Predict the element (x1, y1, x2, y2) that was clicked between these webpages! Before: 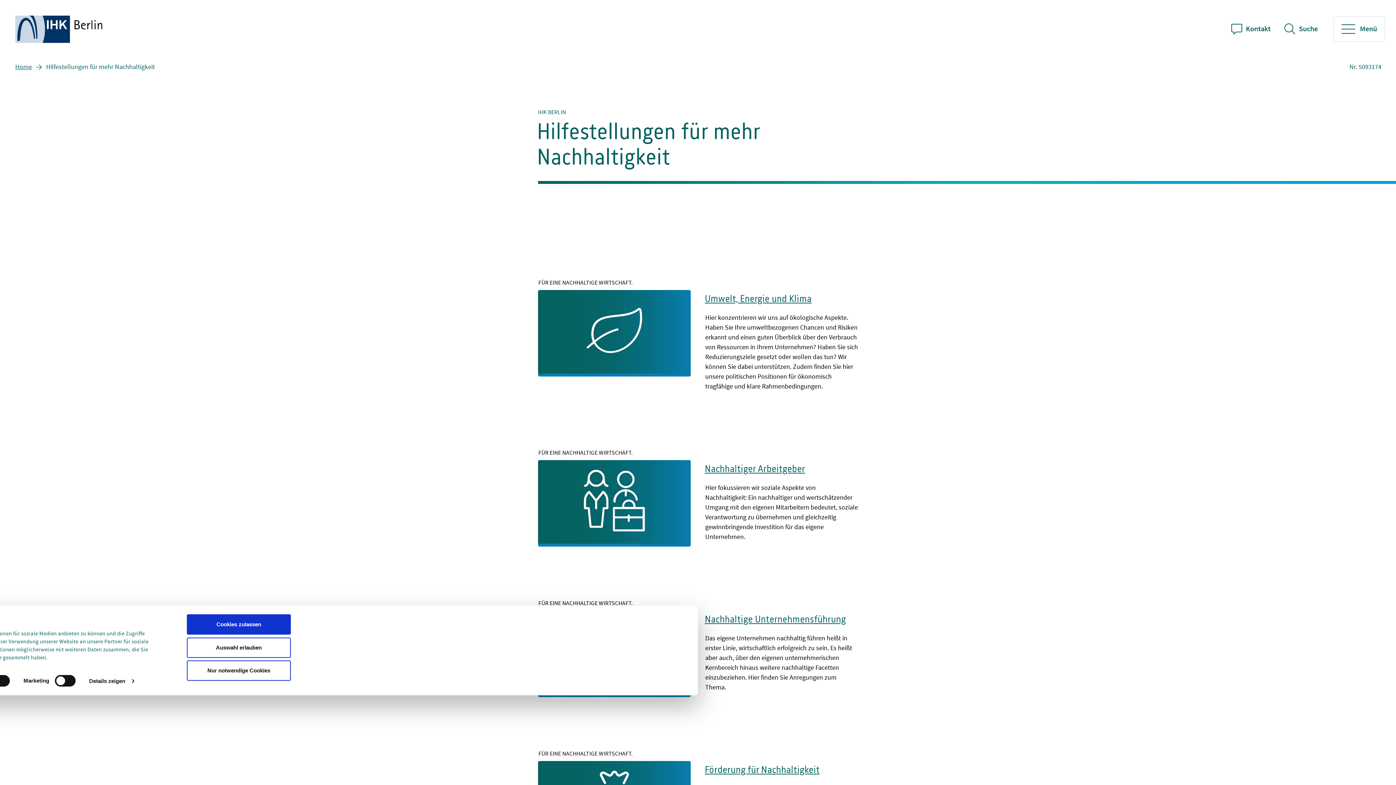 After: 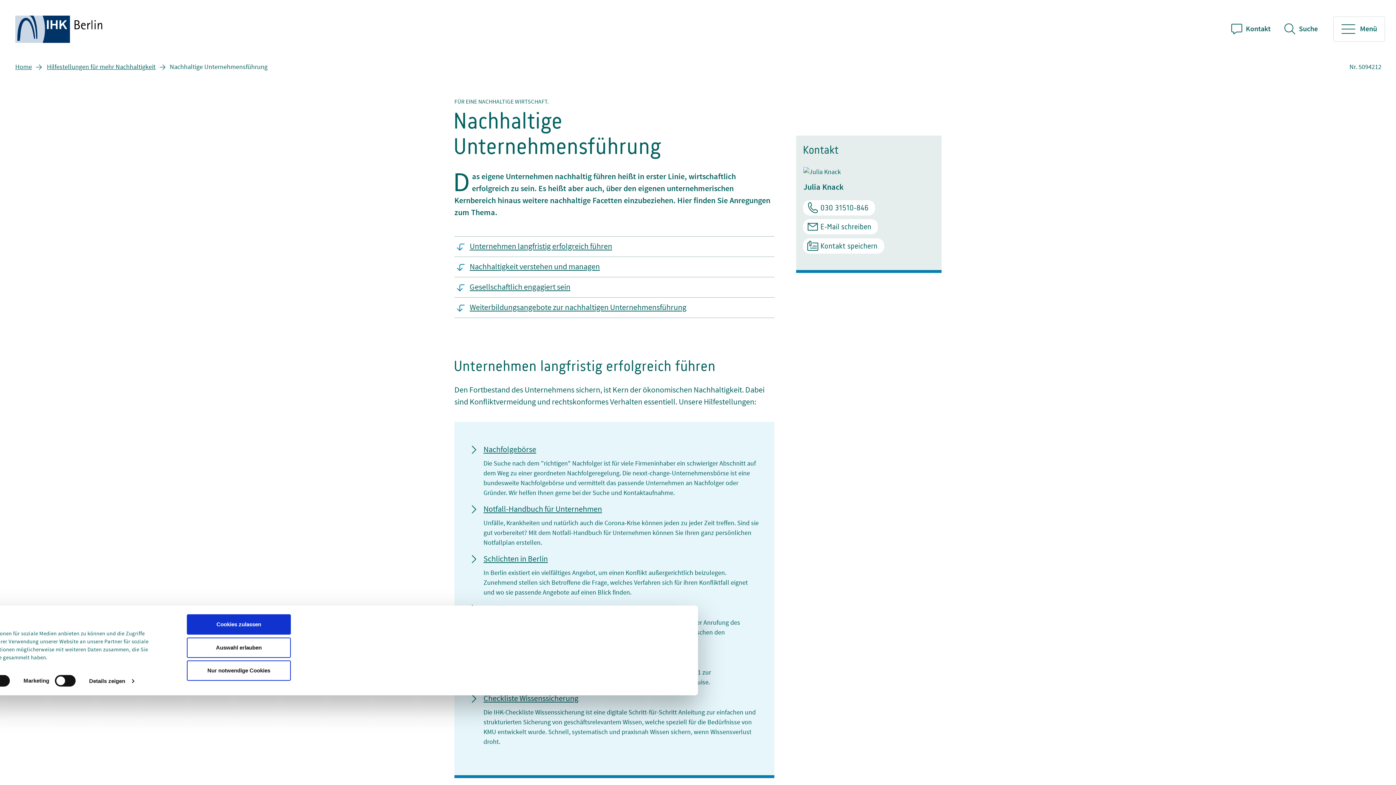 Action: label: FÜR EINE NACHHALTIGE WIRTSCHAFT.
Nachhaltige Unternehmensführung

Das eigene Unternehmen nachhaltig führen heißt in erster Linie, wirtschaftlich erfolgreich zu sein. Es heißt aber auch, über den eigenen unternehmerischen Kernbereich hinaus weitere nachhaltige Facetten einzubeziehen. Hier finden Sie Anregungen zum Thema. bbox: (535, 596, 861, 695)